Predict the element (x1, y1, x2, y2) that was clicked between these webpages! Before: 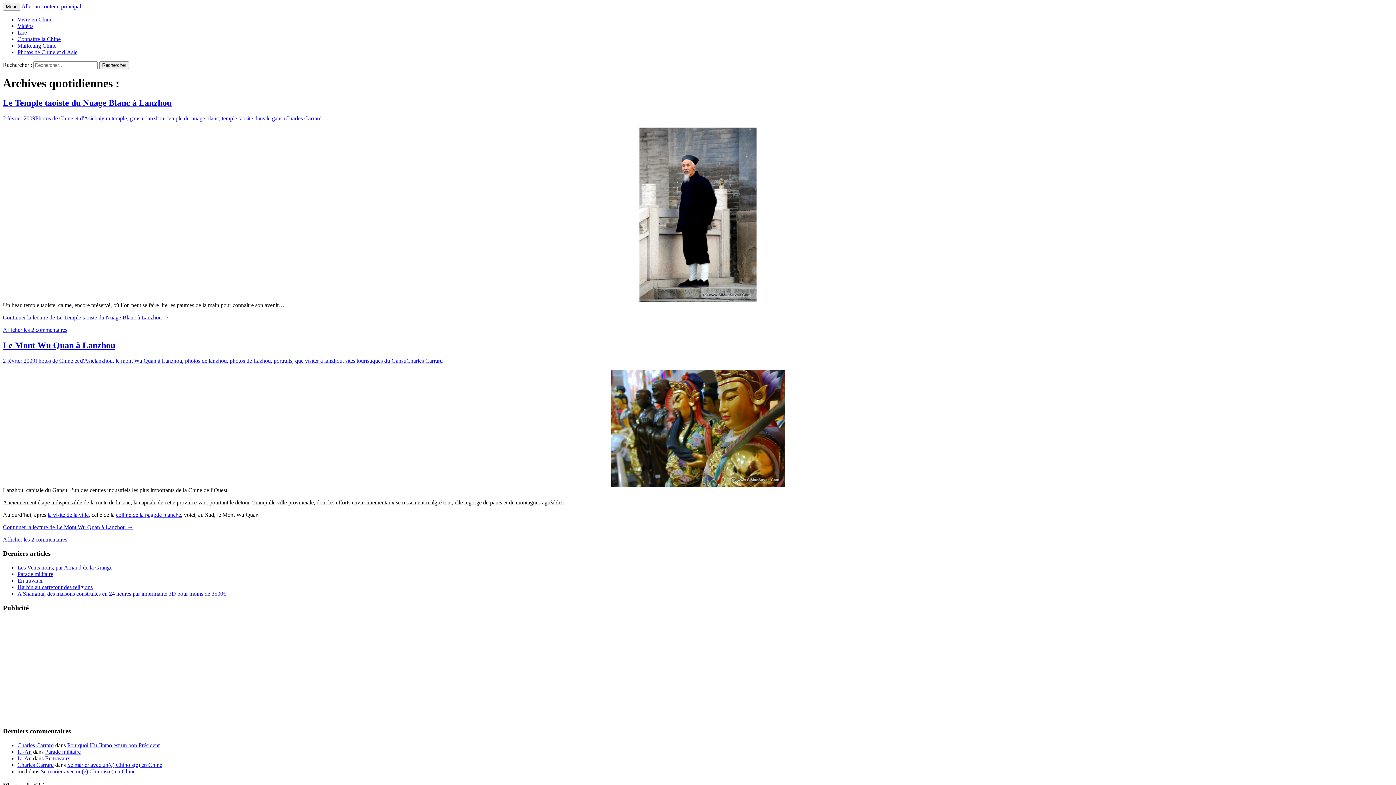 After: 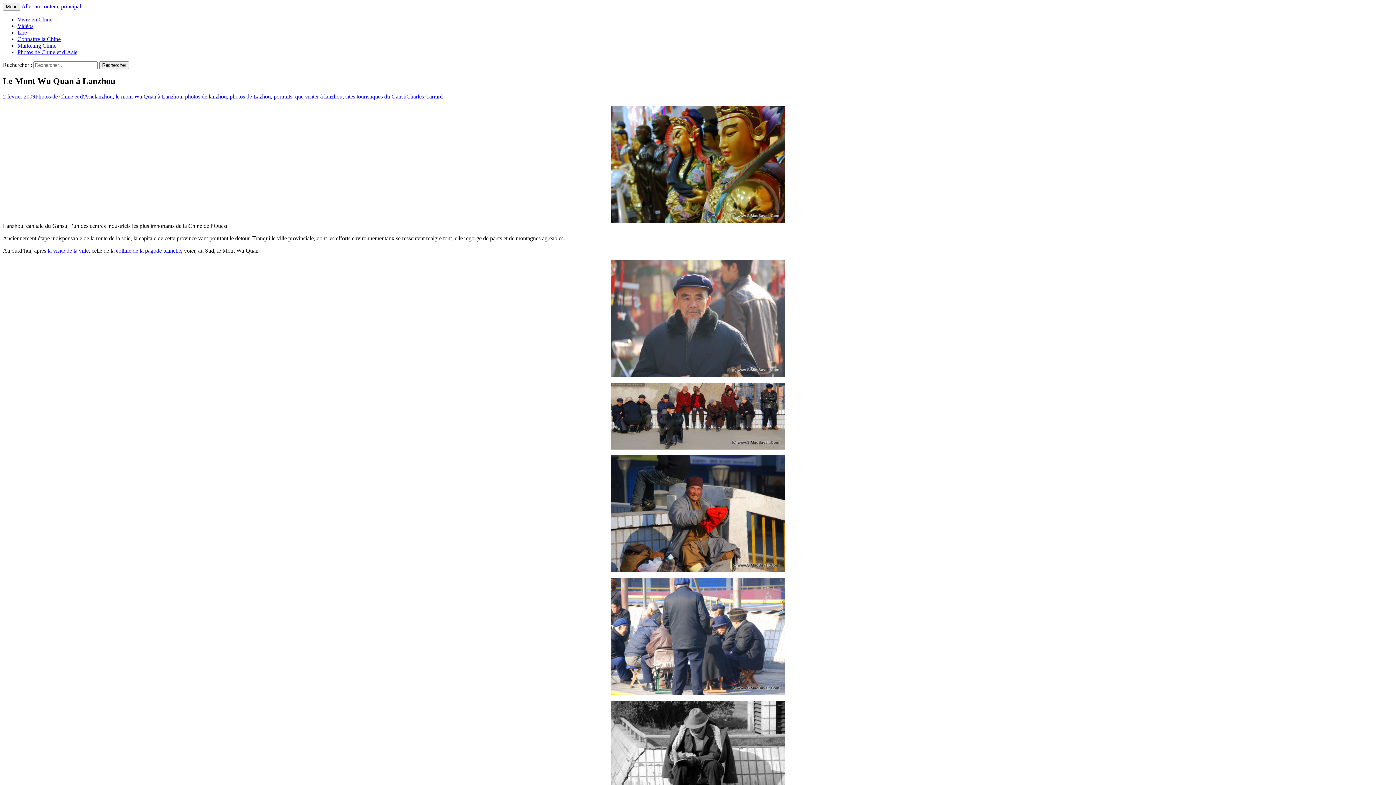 Action: label: 2 février 2009 bbox: (2, 357, 35, 363)